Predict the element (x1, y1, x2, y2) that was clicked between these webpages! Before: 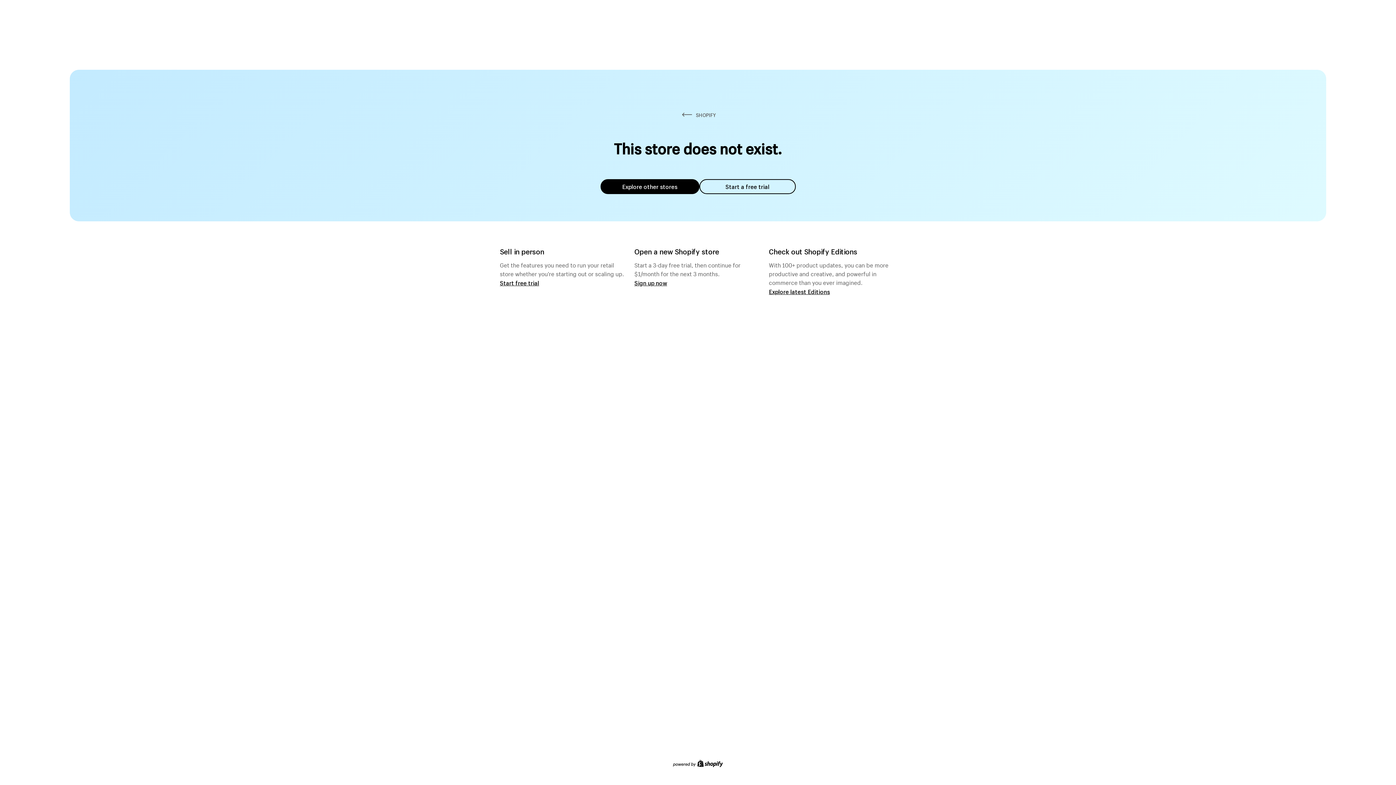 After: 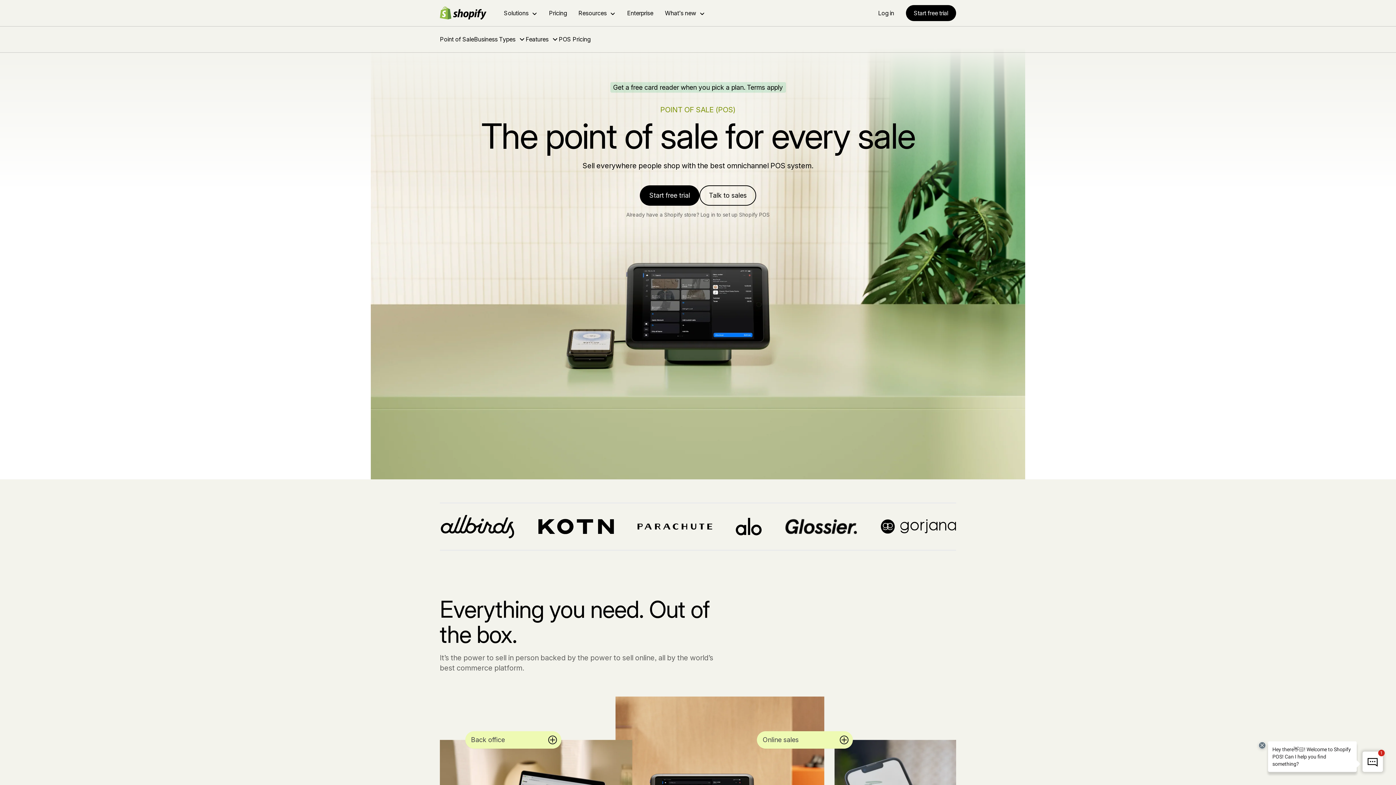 Action: bbox: (500, 279, 539, 286) label: Start free trial